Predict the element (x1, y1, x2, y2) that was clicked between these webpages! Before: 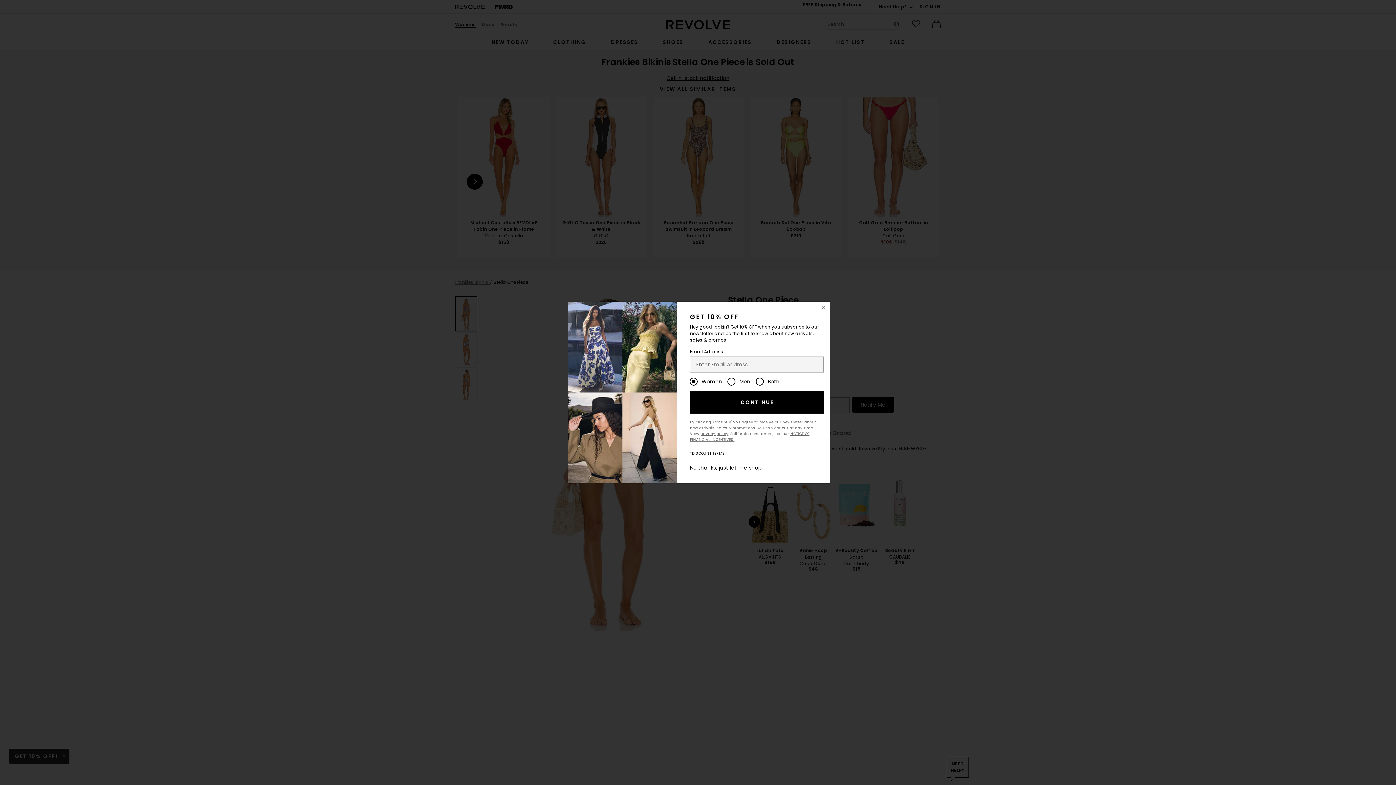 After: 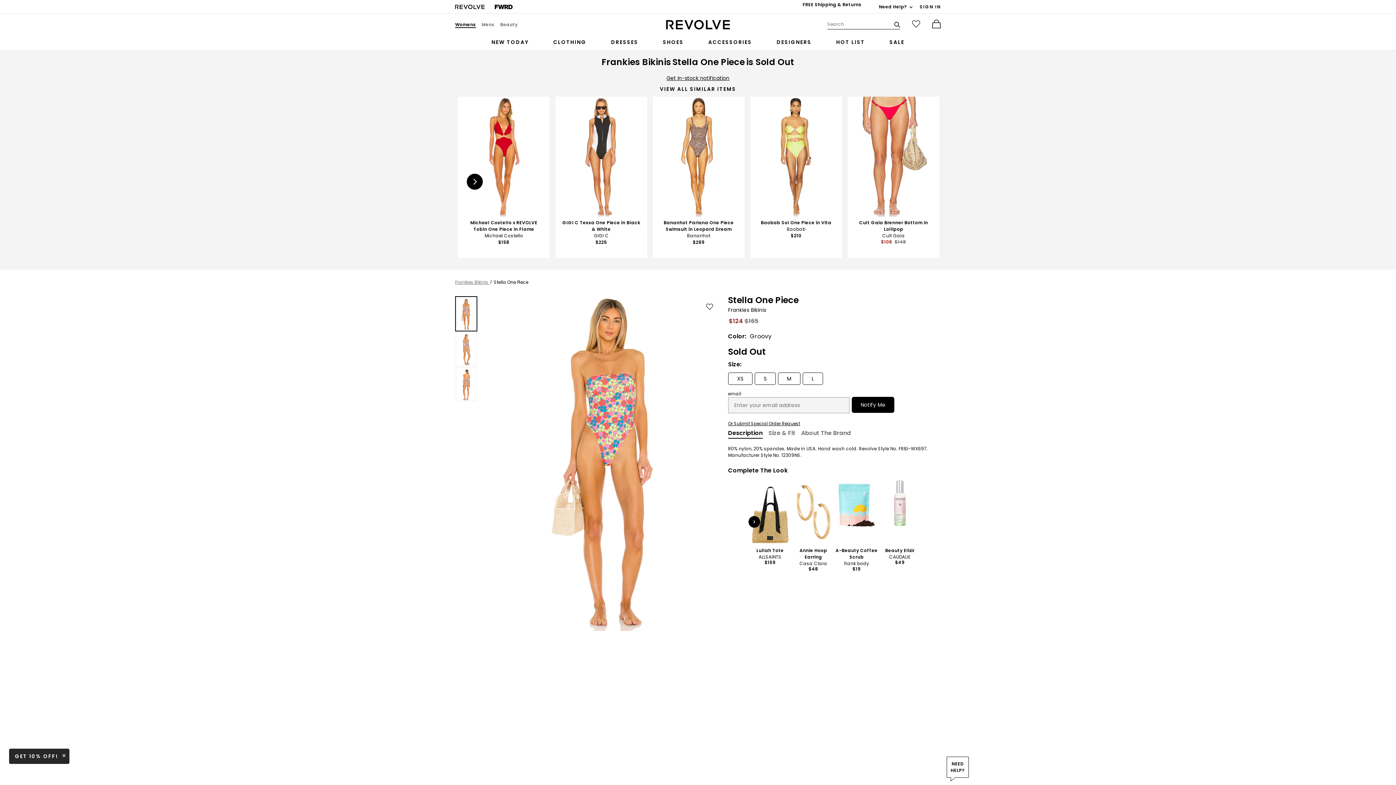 Action: label: No thanks, just let me shop bbox: (690, 464, 761, 471)